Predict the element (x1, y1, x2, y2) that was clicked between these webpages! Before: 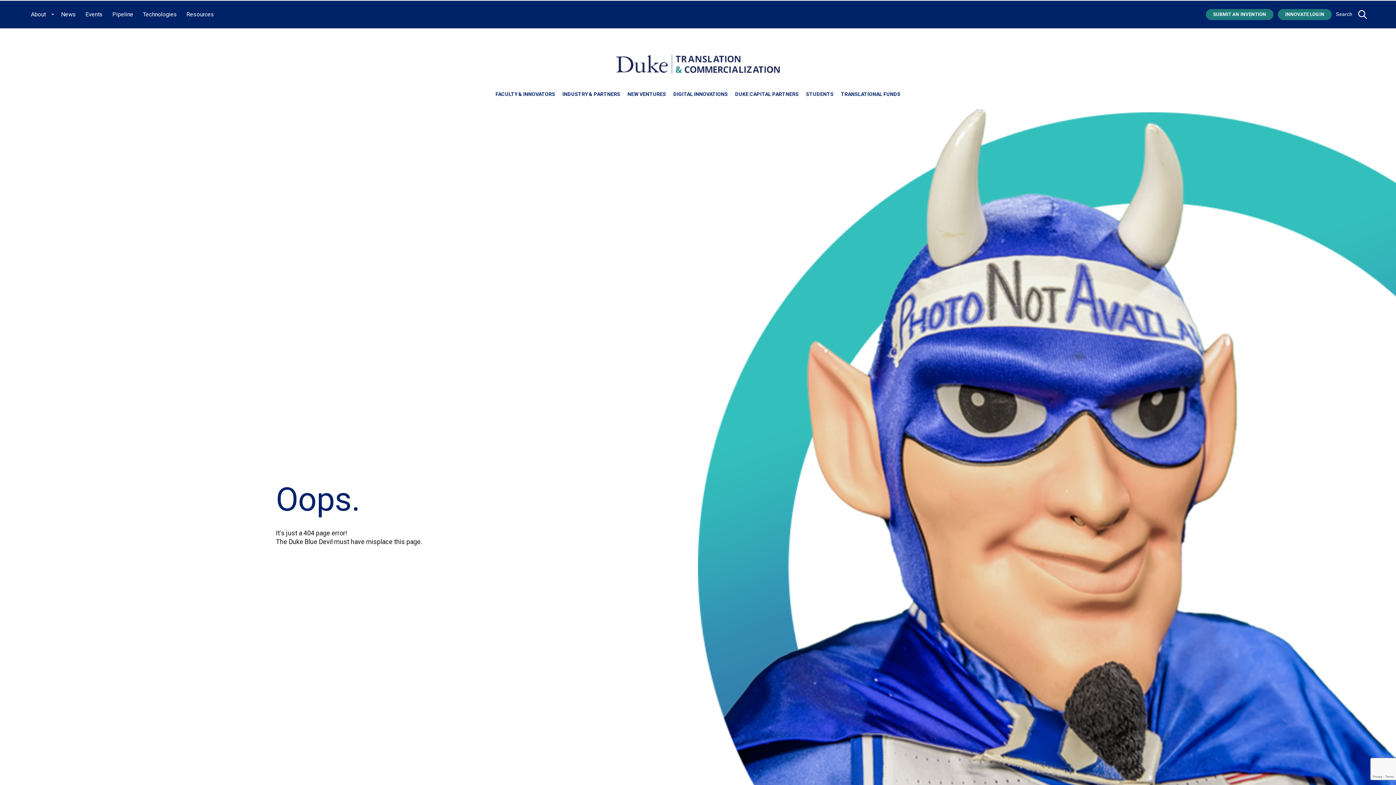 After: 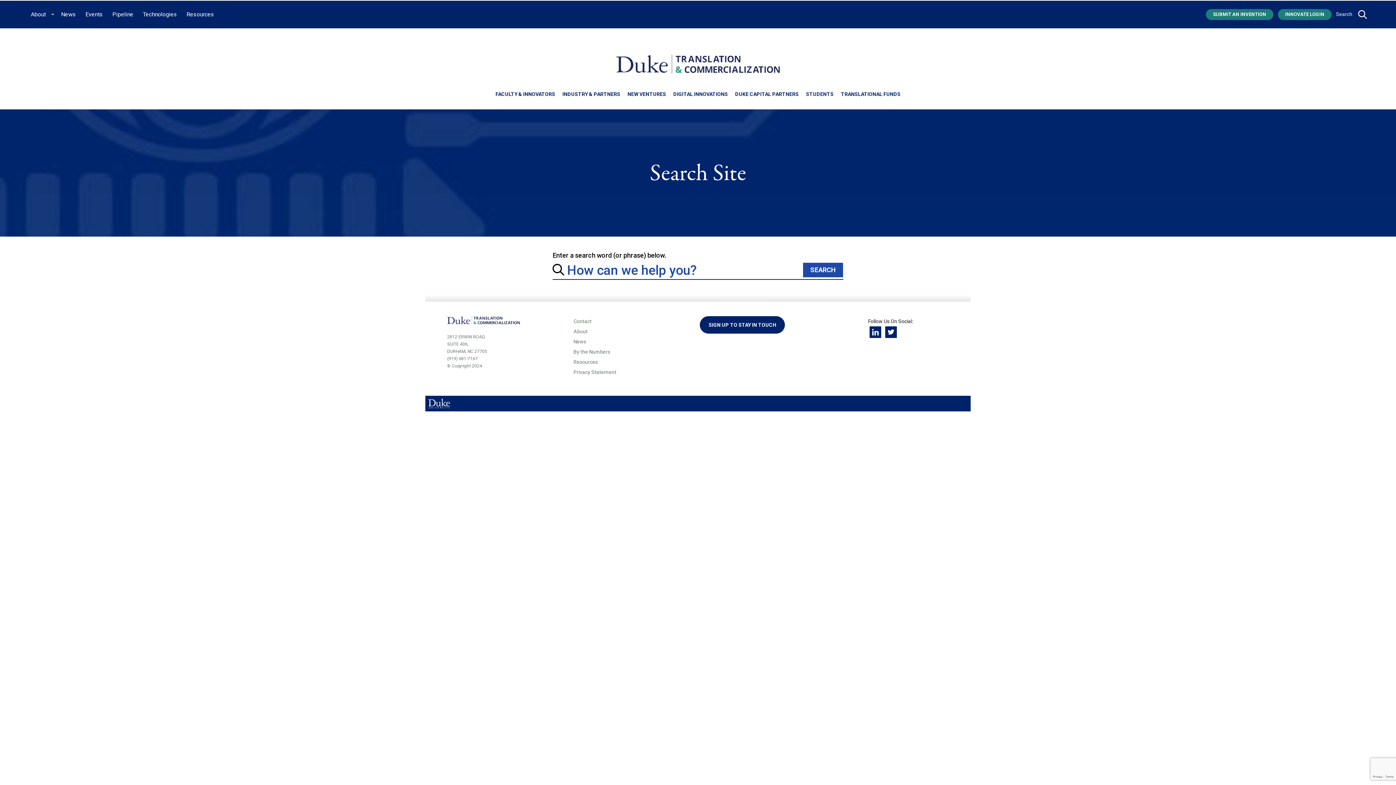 Action: bbox: (1336, 9, 1352, 18) label: Search